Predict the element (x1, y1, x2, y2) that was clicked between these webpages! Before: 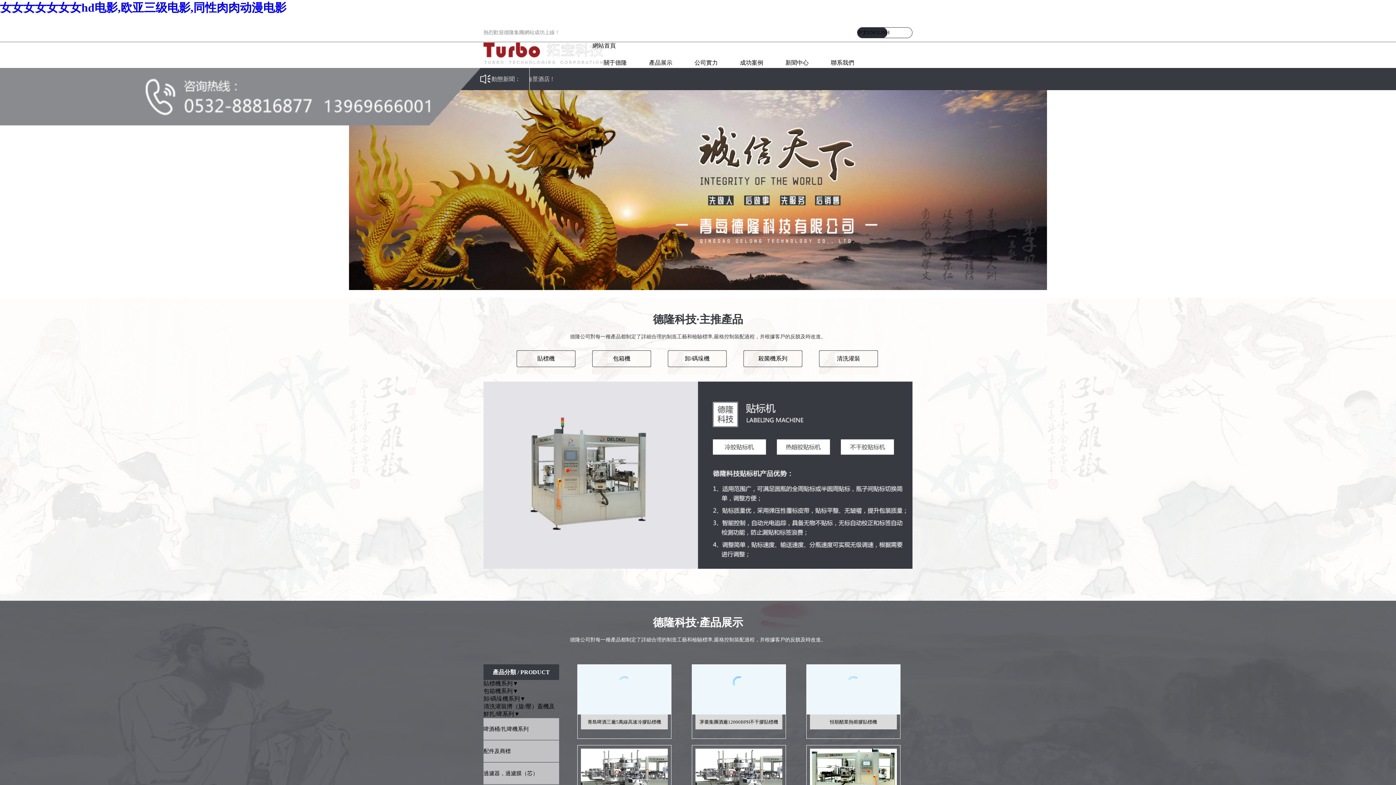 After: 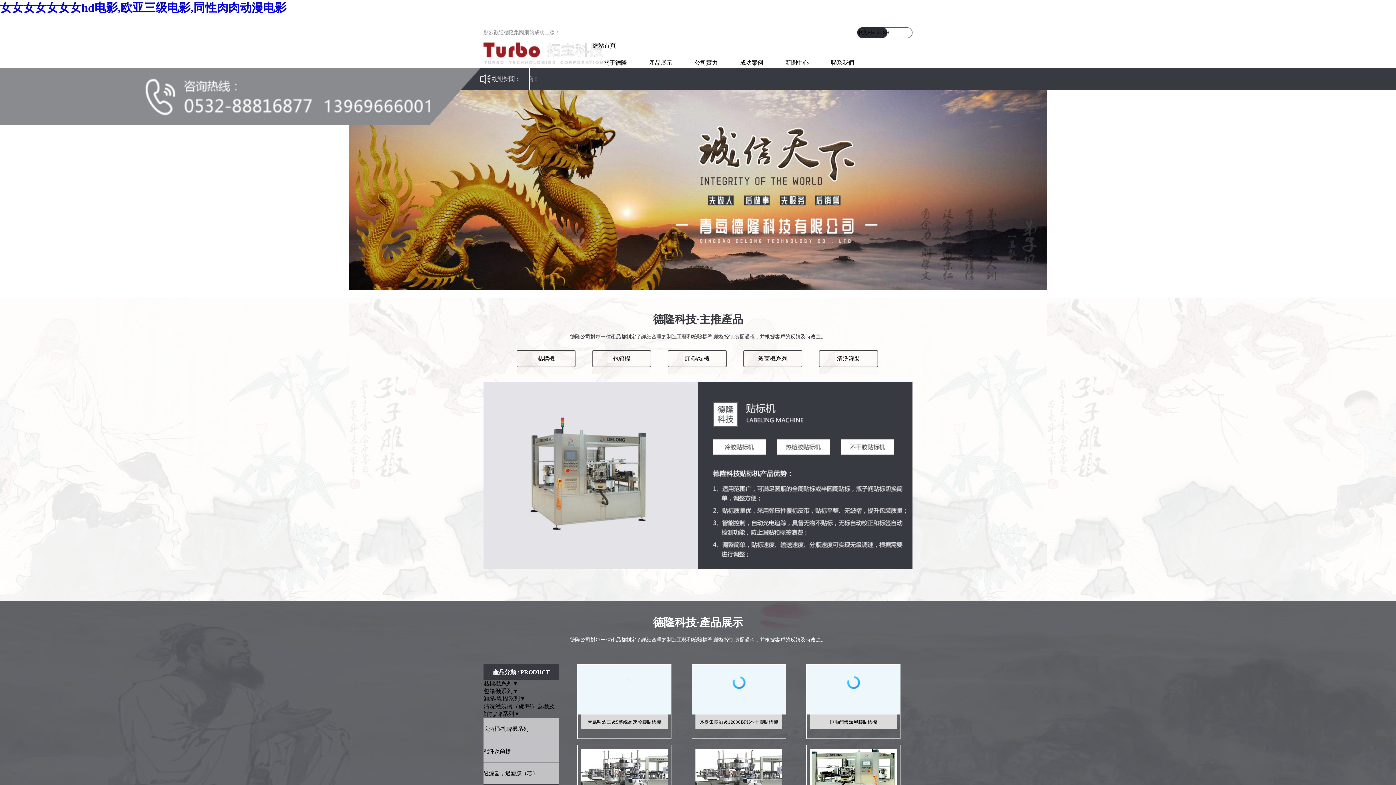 Action: bbox: (0, 1, 286, 14) label: 女女女女女女女hd电影,欧亚三级电影,同性肉肉动漫电影